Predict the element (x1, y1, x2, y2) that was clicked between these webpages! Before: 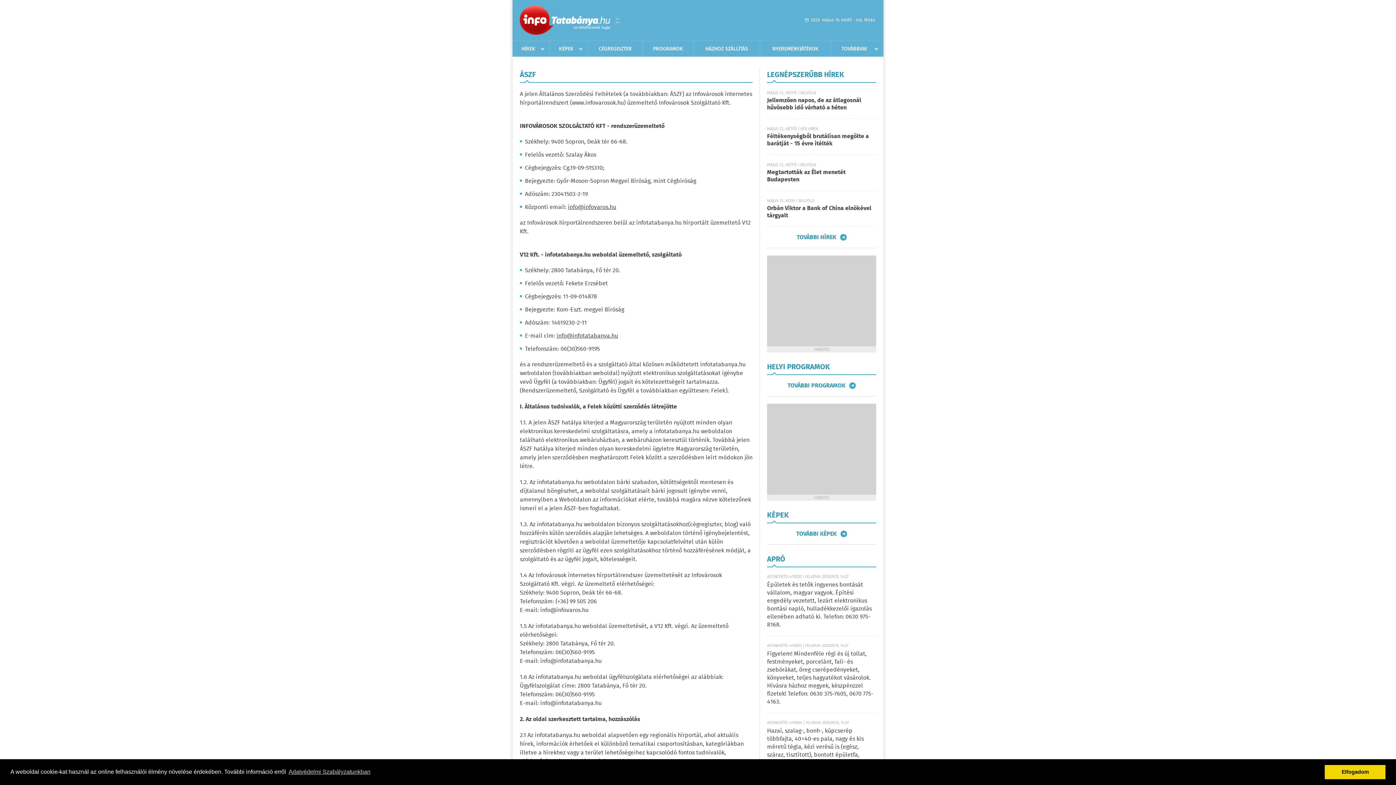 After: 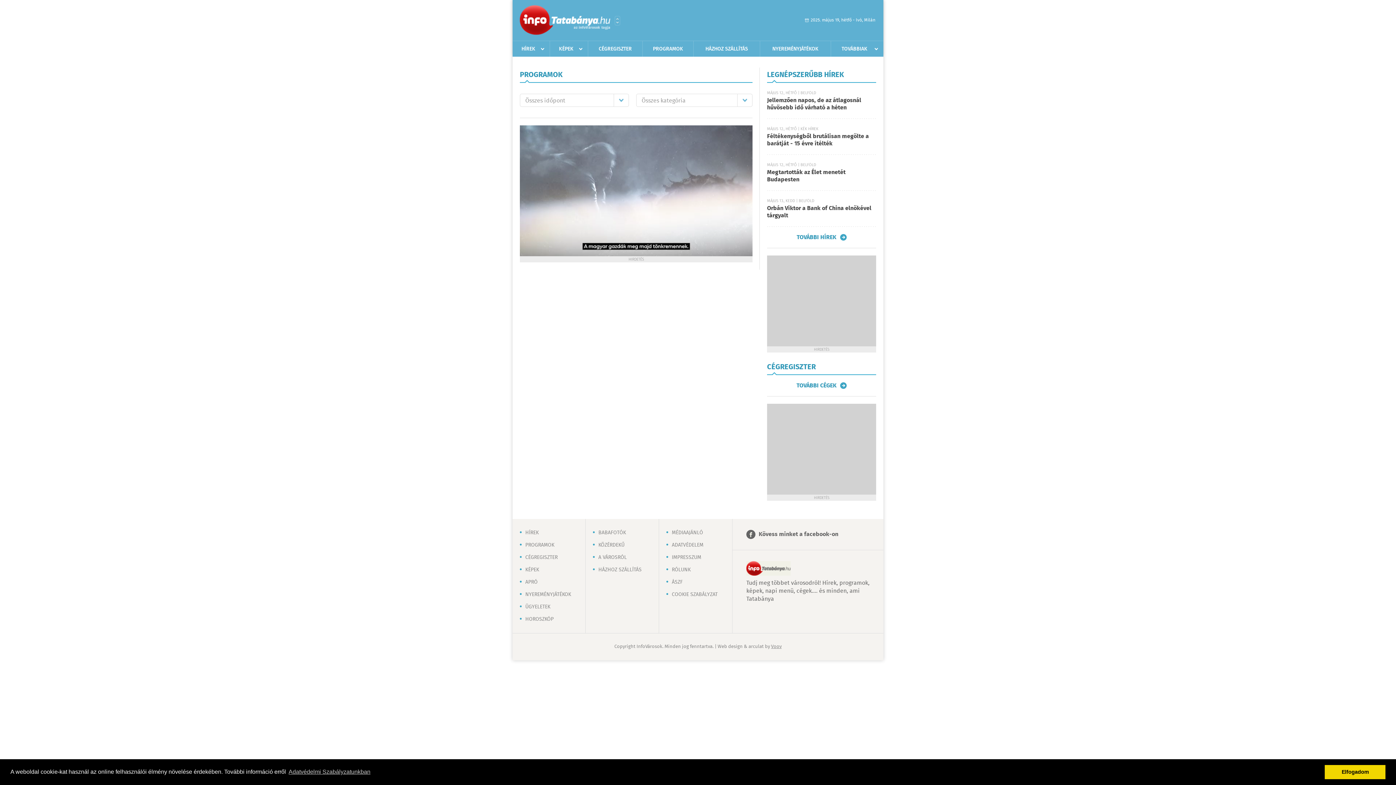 Action: label: PROGRAMOK bbox: (642, 41, 693, 56)